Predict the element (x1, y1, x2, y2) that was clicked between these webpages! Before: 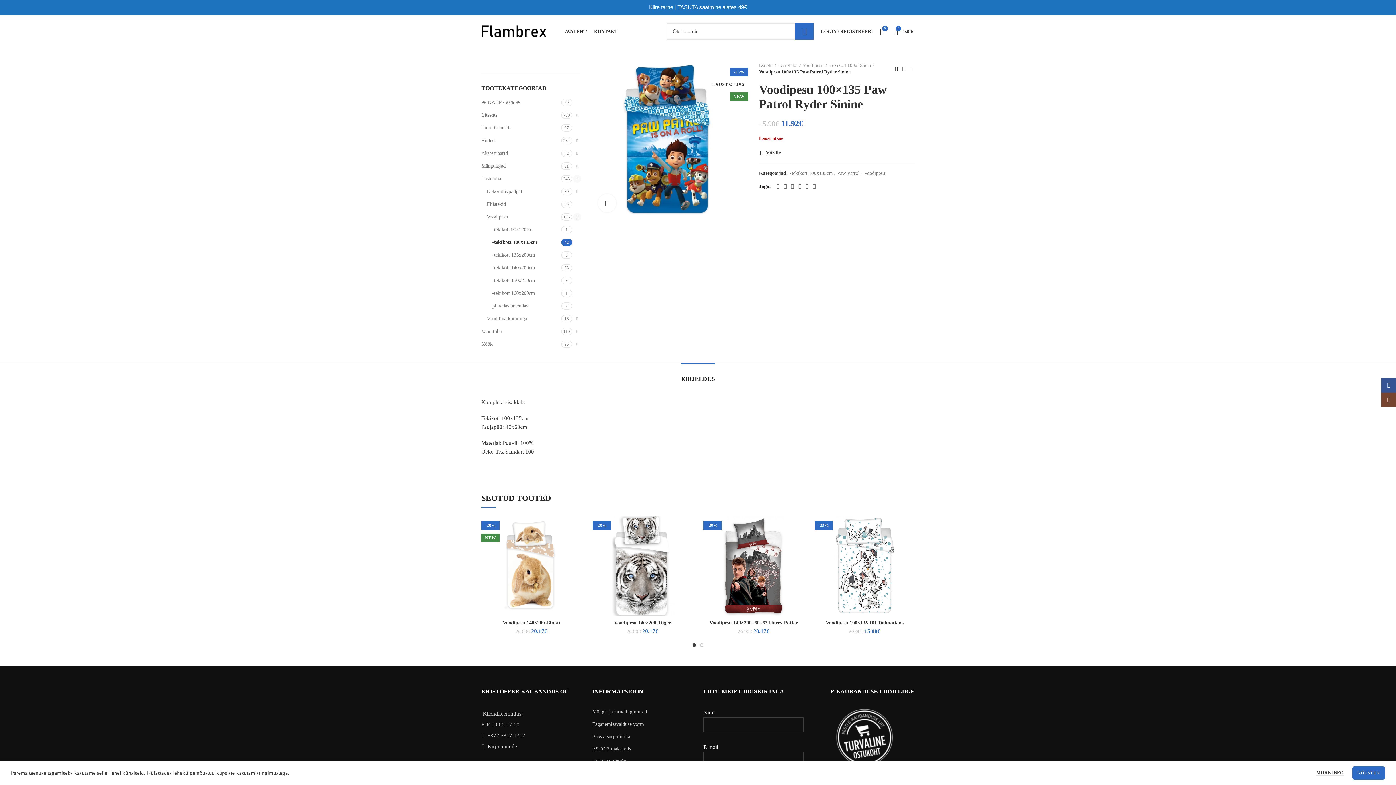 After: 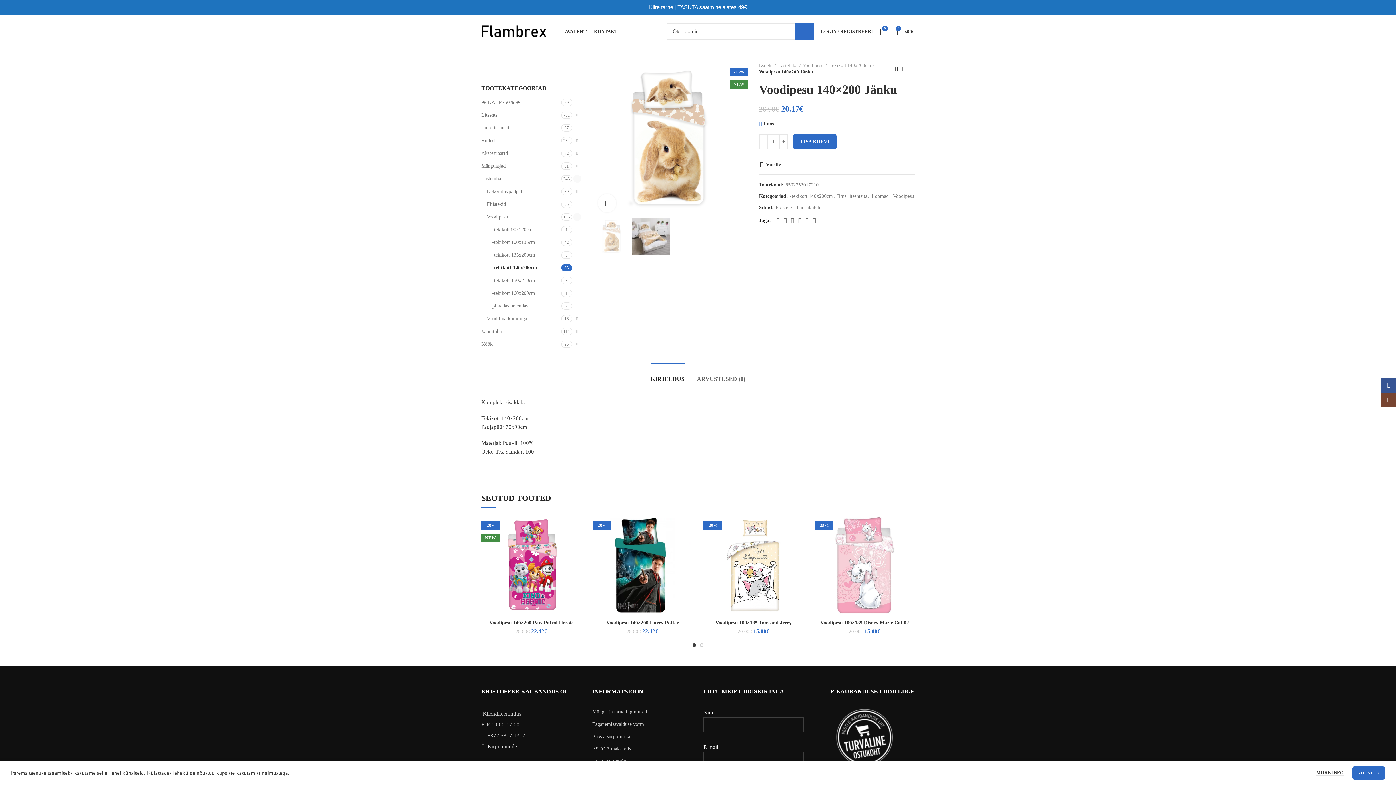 Action: label: Voodipesu 140×200 Jänku bbox: (502, 620, 560, 625)